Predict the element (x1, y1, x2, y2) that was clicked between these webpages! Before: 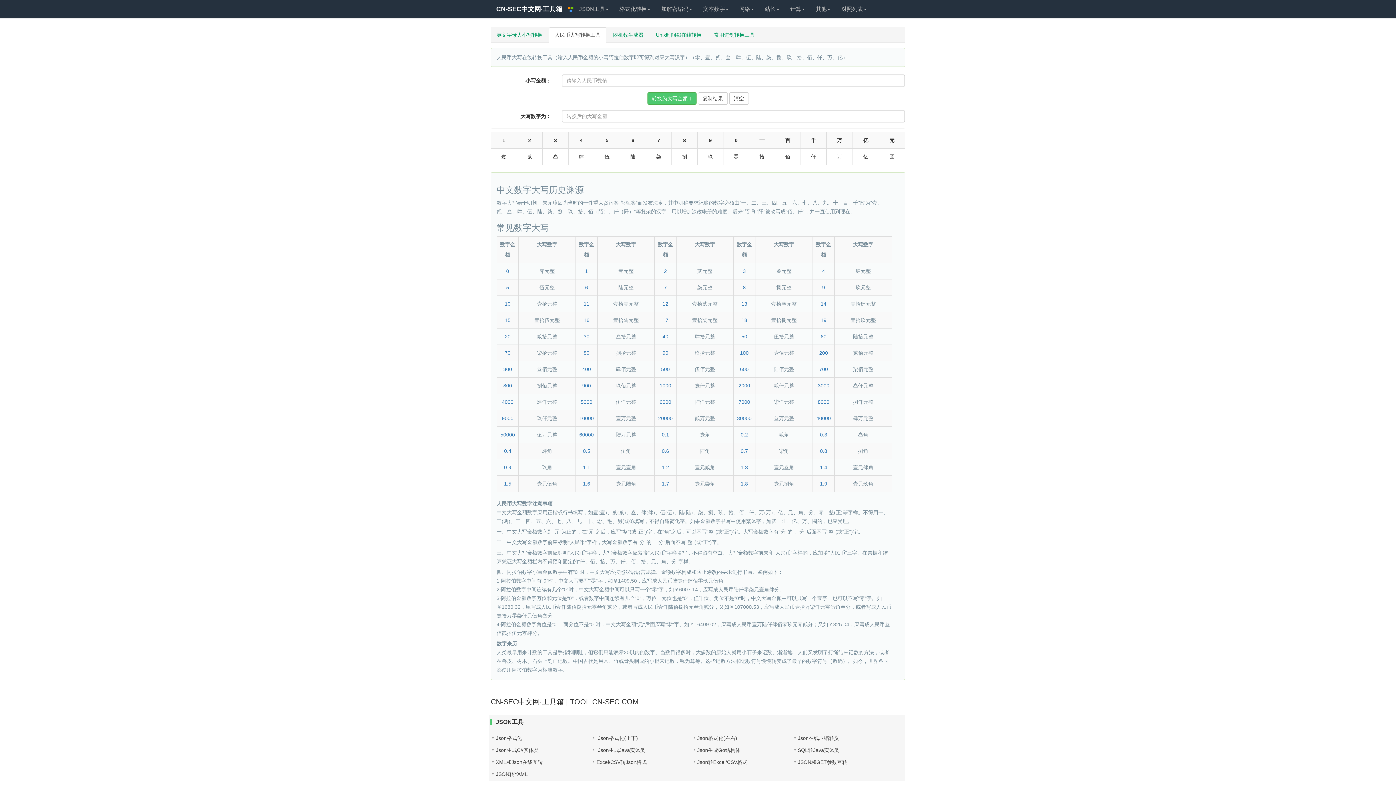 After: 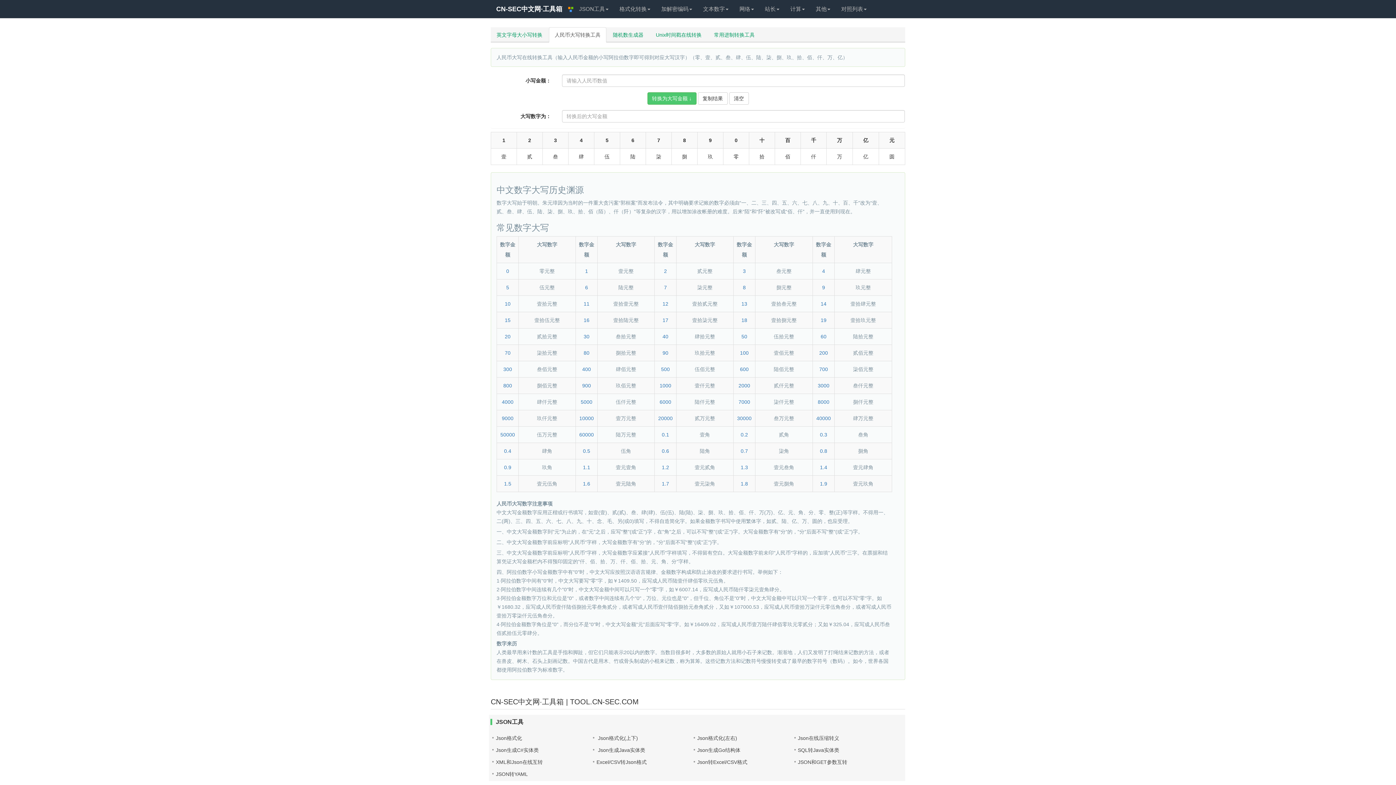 Action: label: 1.2 bbox: (662, 464, 669, 470)